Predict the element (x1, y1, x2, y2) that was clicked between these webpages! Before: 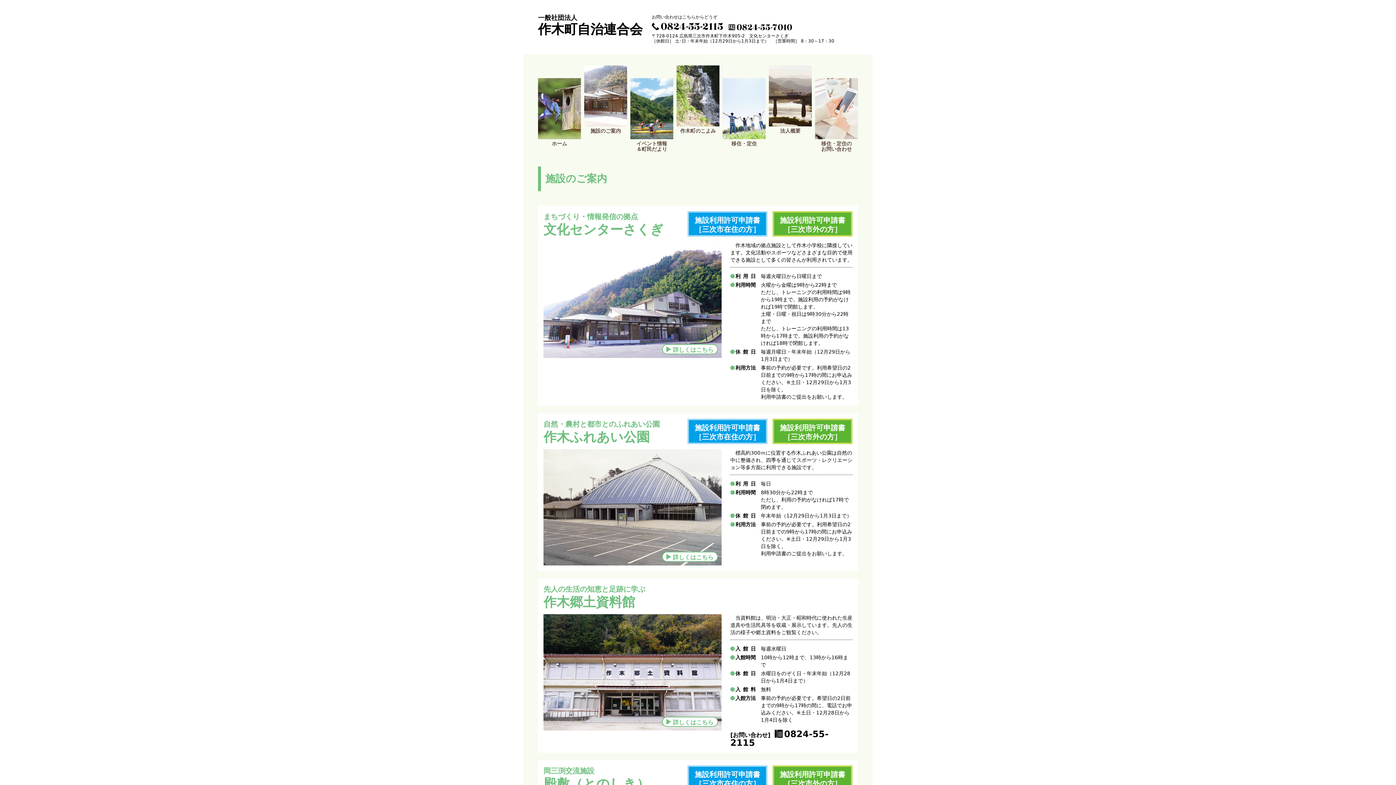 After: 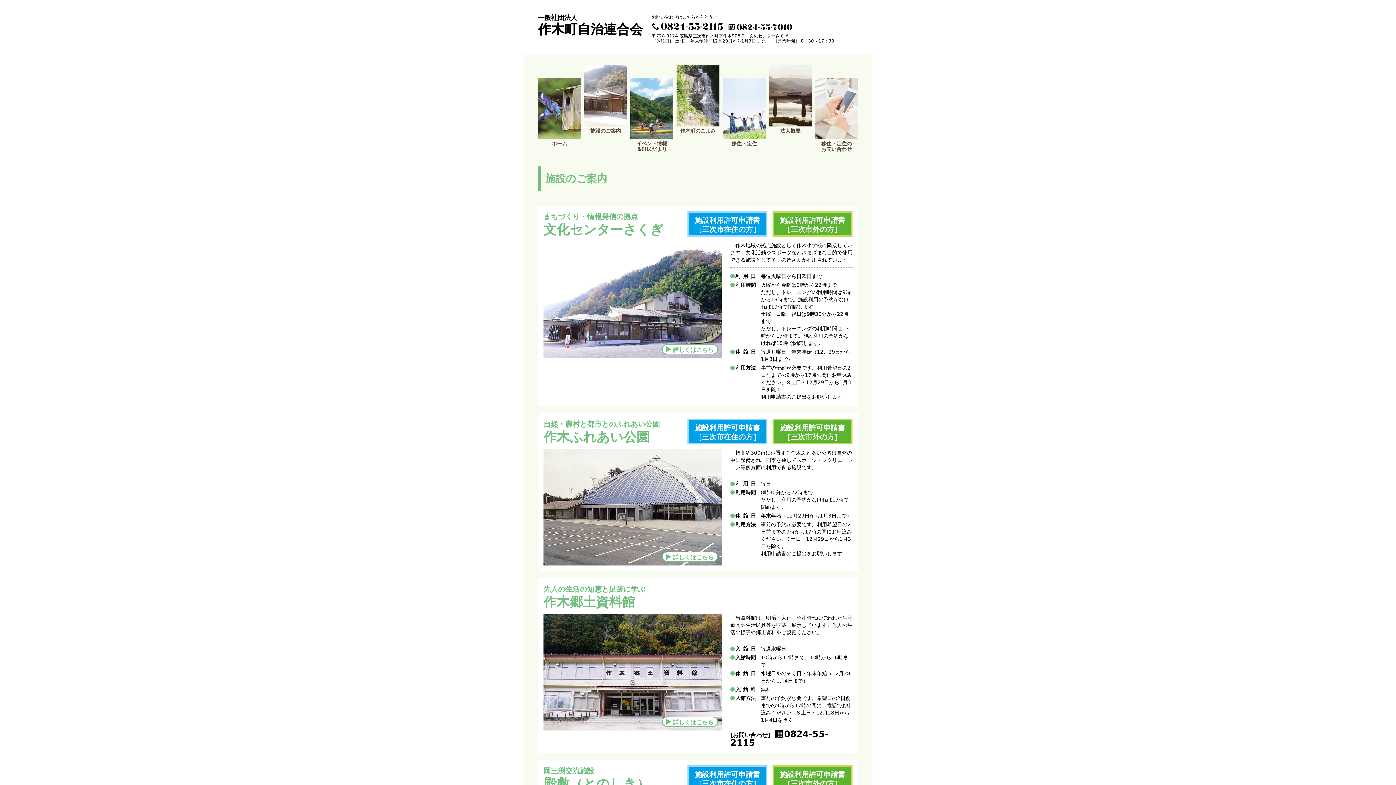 Action: label: 0824-55-2115 bbox: (660, 18, 723, 34)